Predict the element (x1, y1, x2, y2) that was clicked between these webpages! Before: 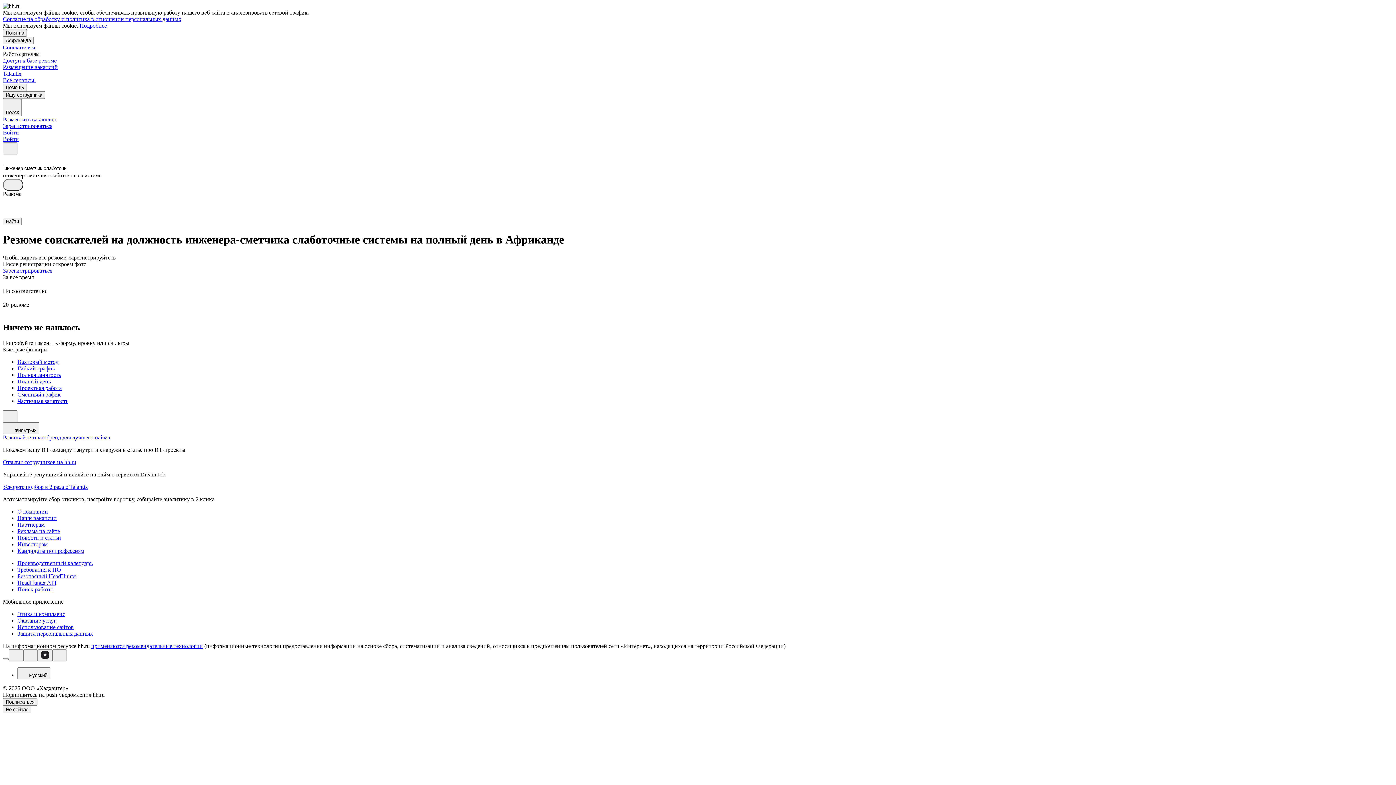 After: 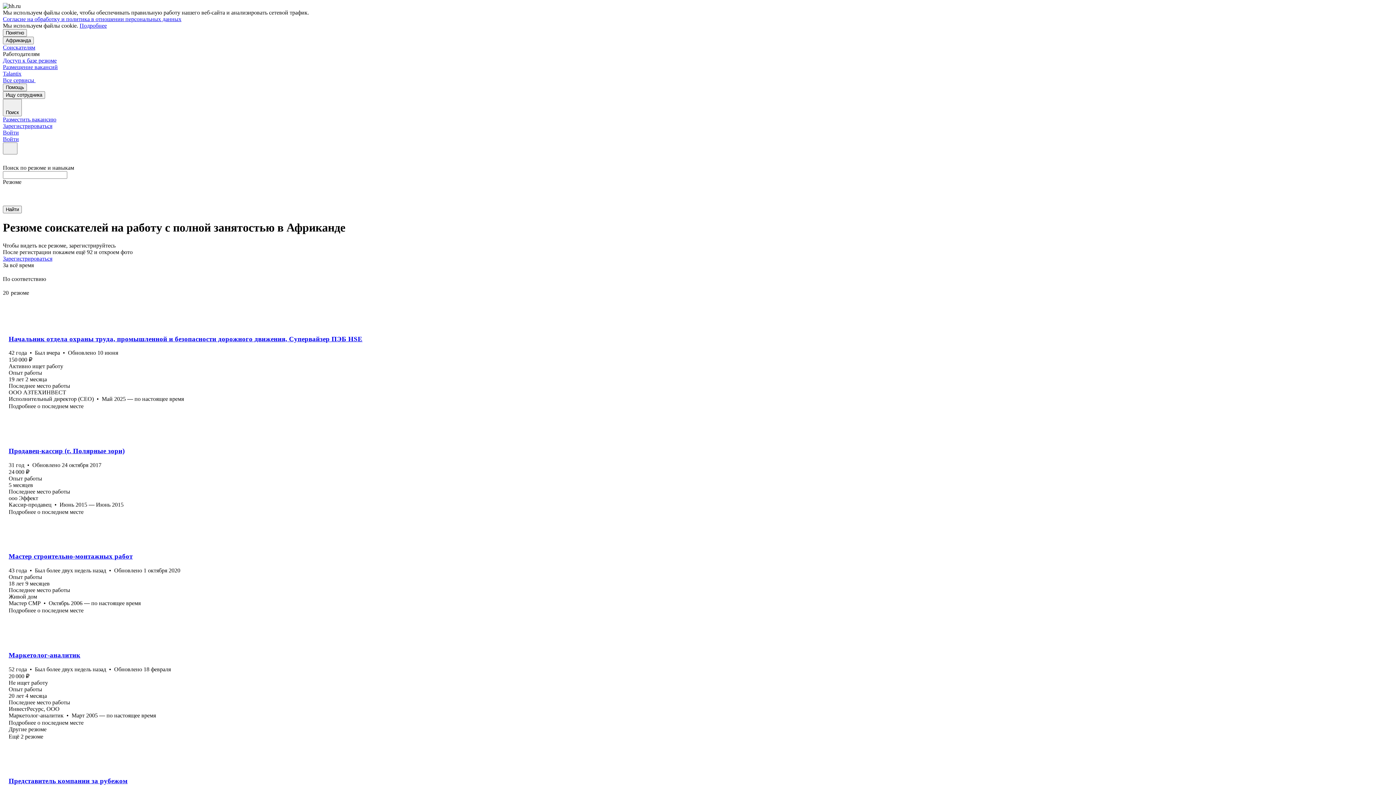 Action: label: Полная занятость bbox: (17, 371, 1393, 378)